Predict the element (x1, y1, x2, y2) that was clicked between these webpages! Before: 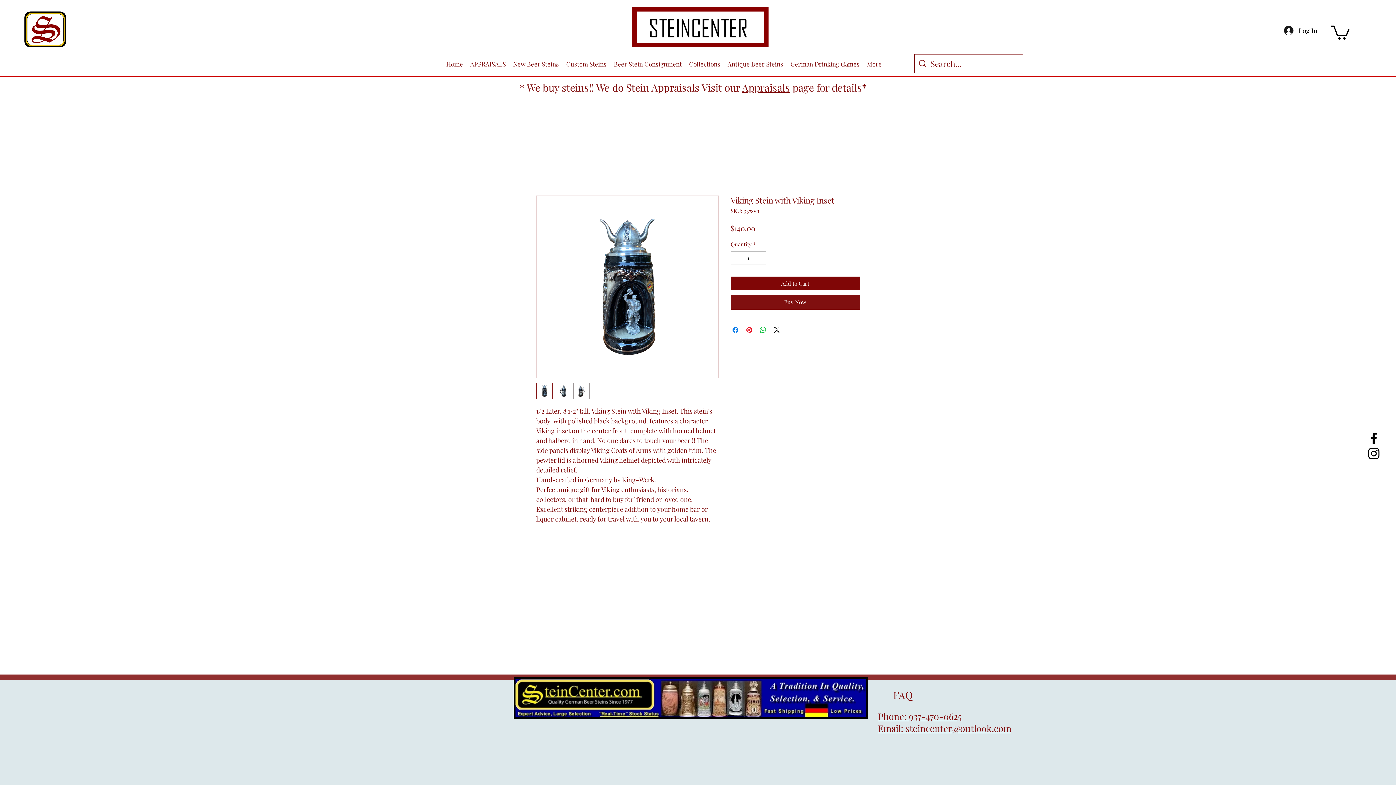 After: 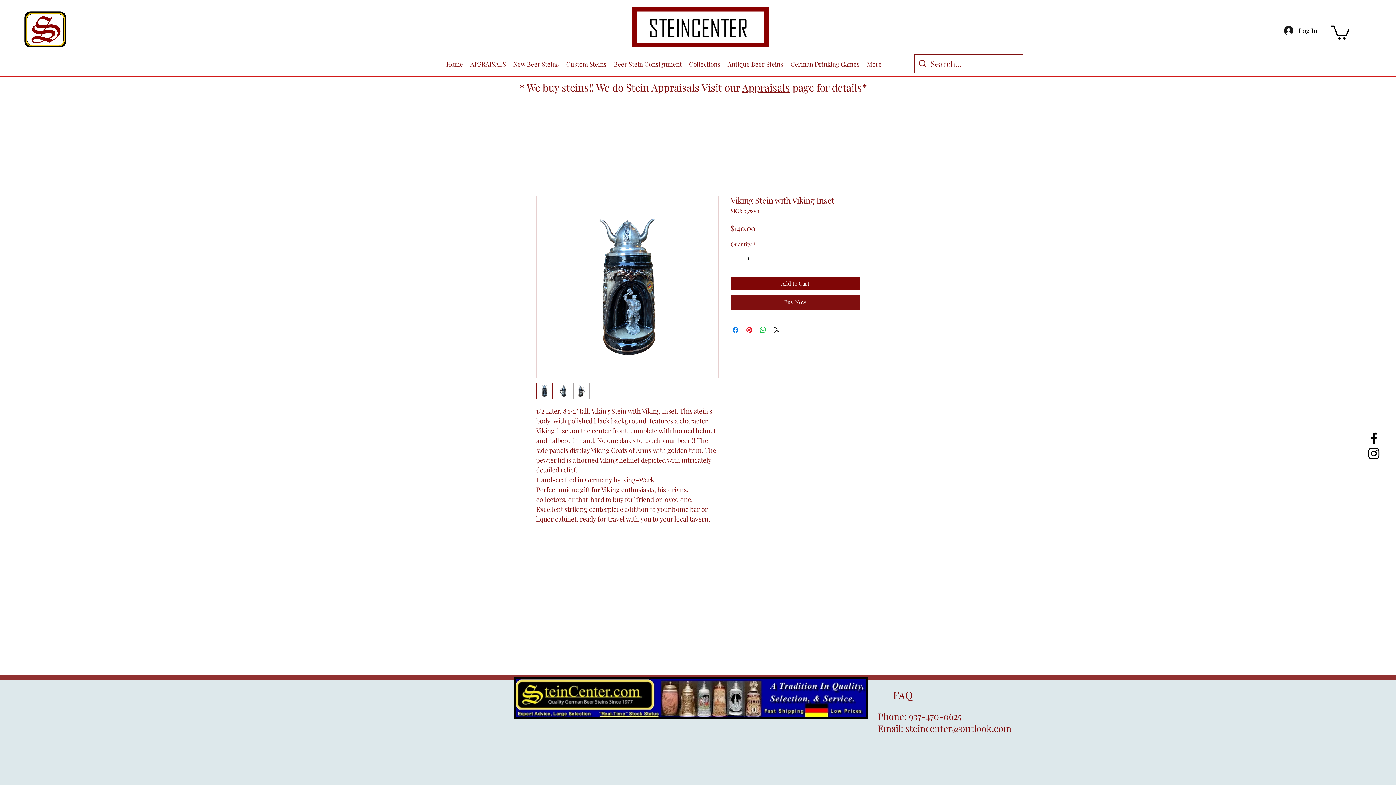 Action: bbox: (1366, 430, 1381, 446) label: Facebook